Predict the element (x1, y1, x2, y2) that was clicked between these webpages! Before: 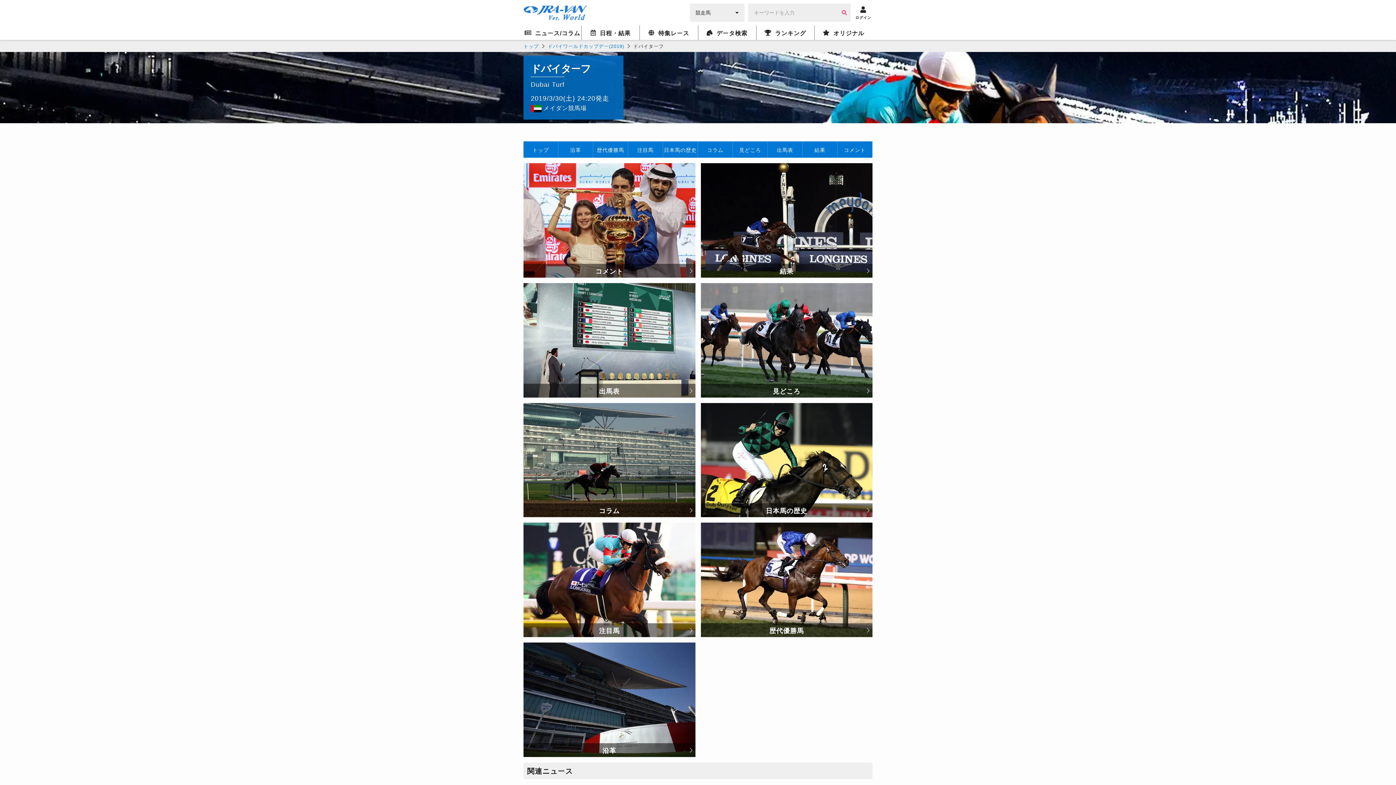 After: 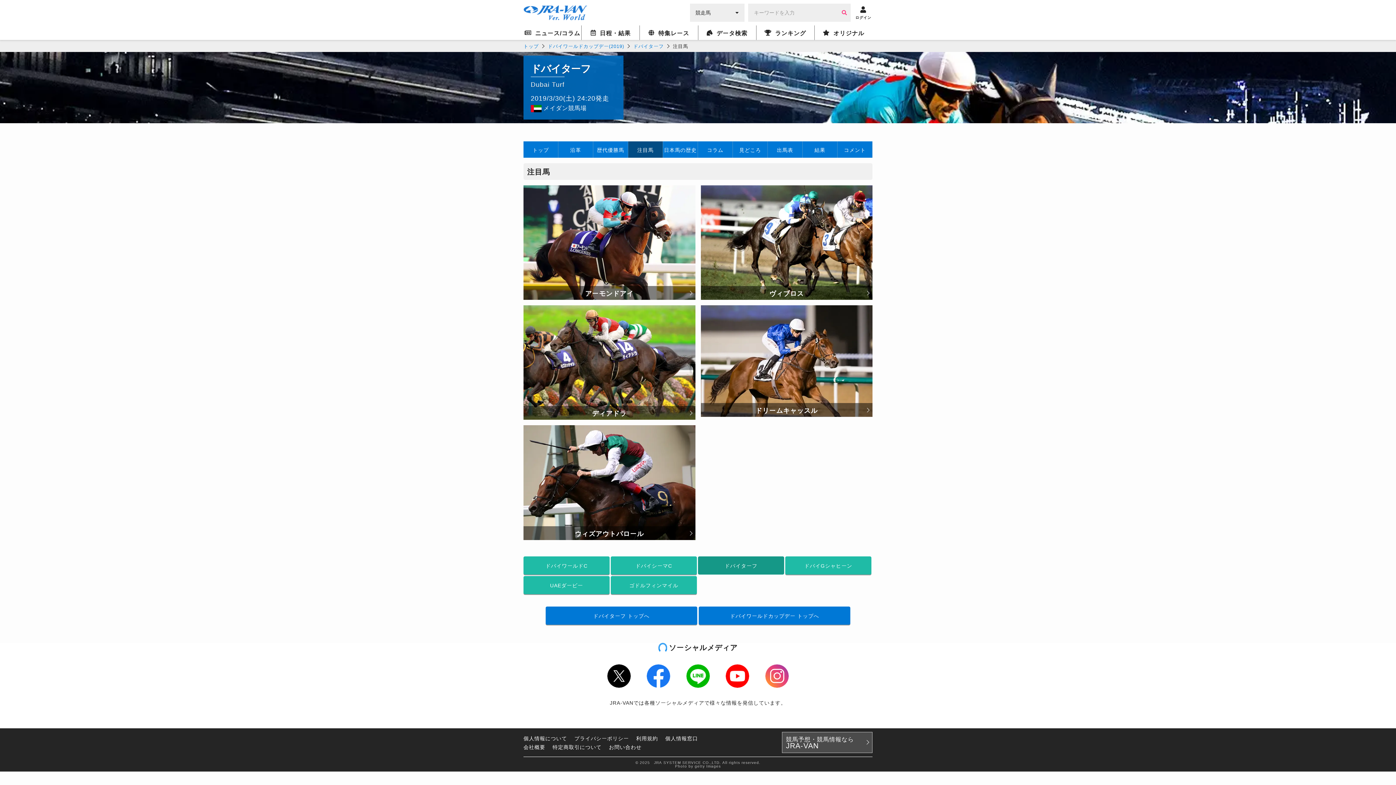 Action: bbox: (523, 523, 695, 637) label: 注目馬